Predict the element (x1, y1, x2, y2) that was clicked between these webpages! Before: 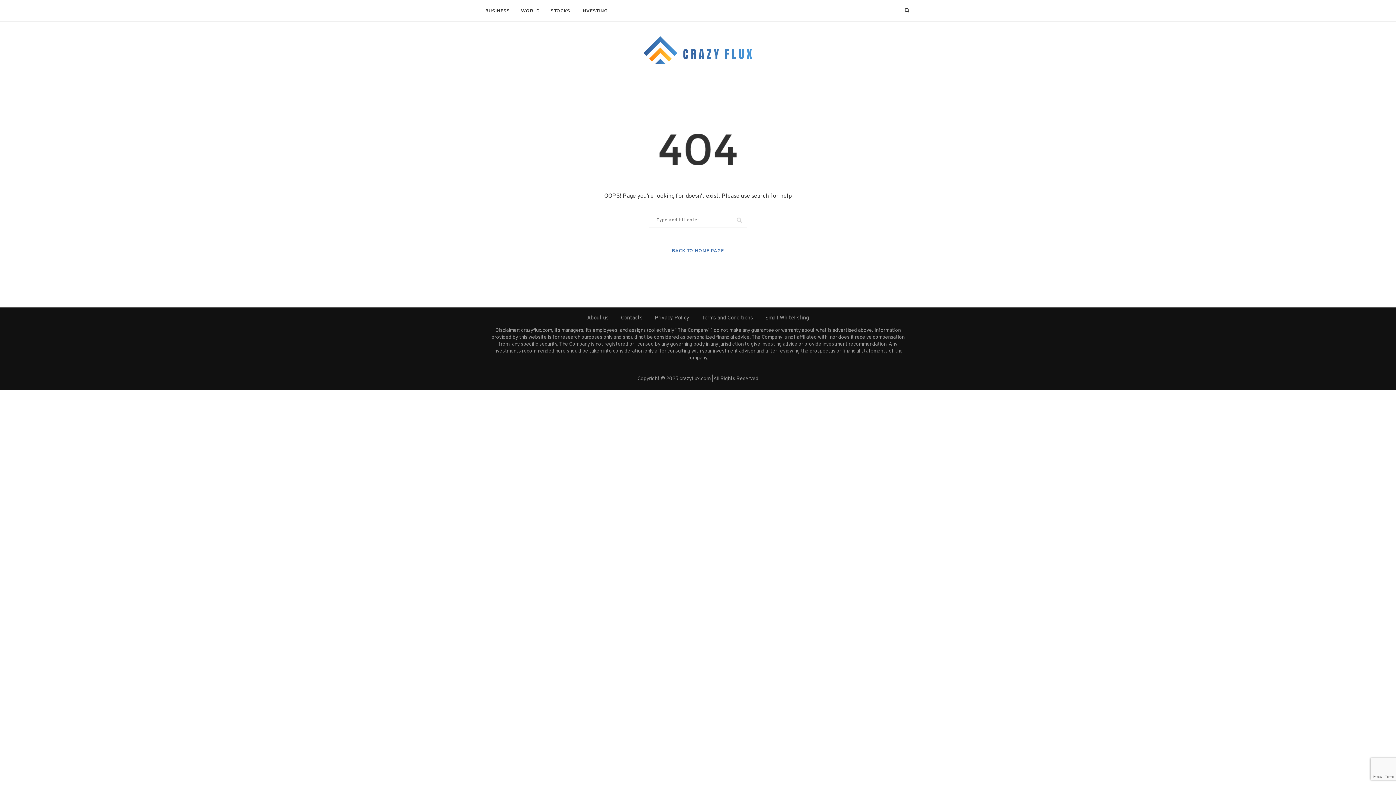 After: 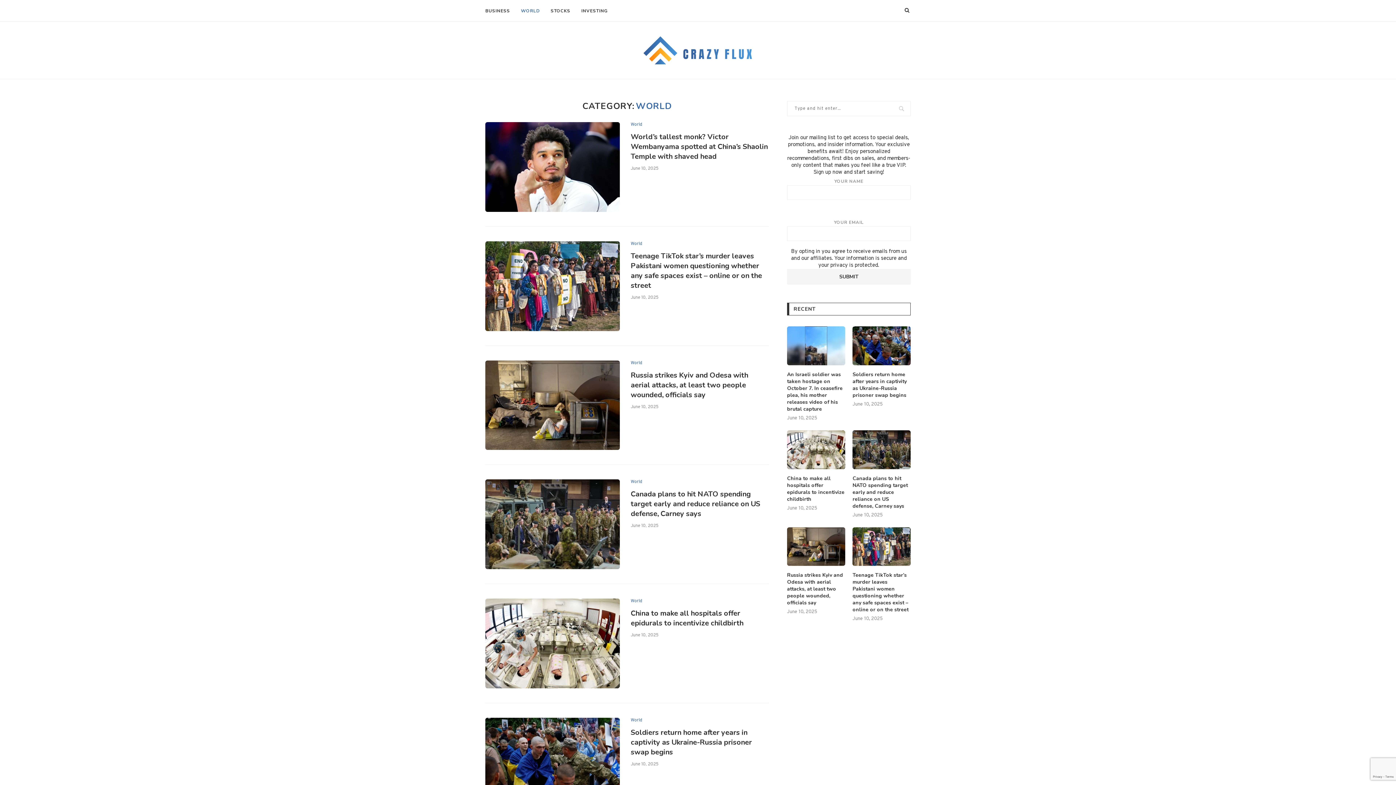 Action: bbox: (521, 0, 540, 21) label: WORLD